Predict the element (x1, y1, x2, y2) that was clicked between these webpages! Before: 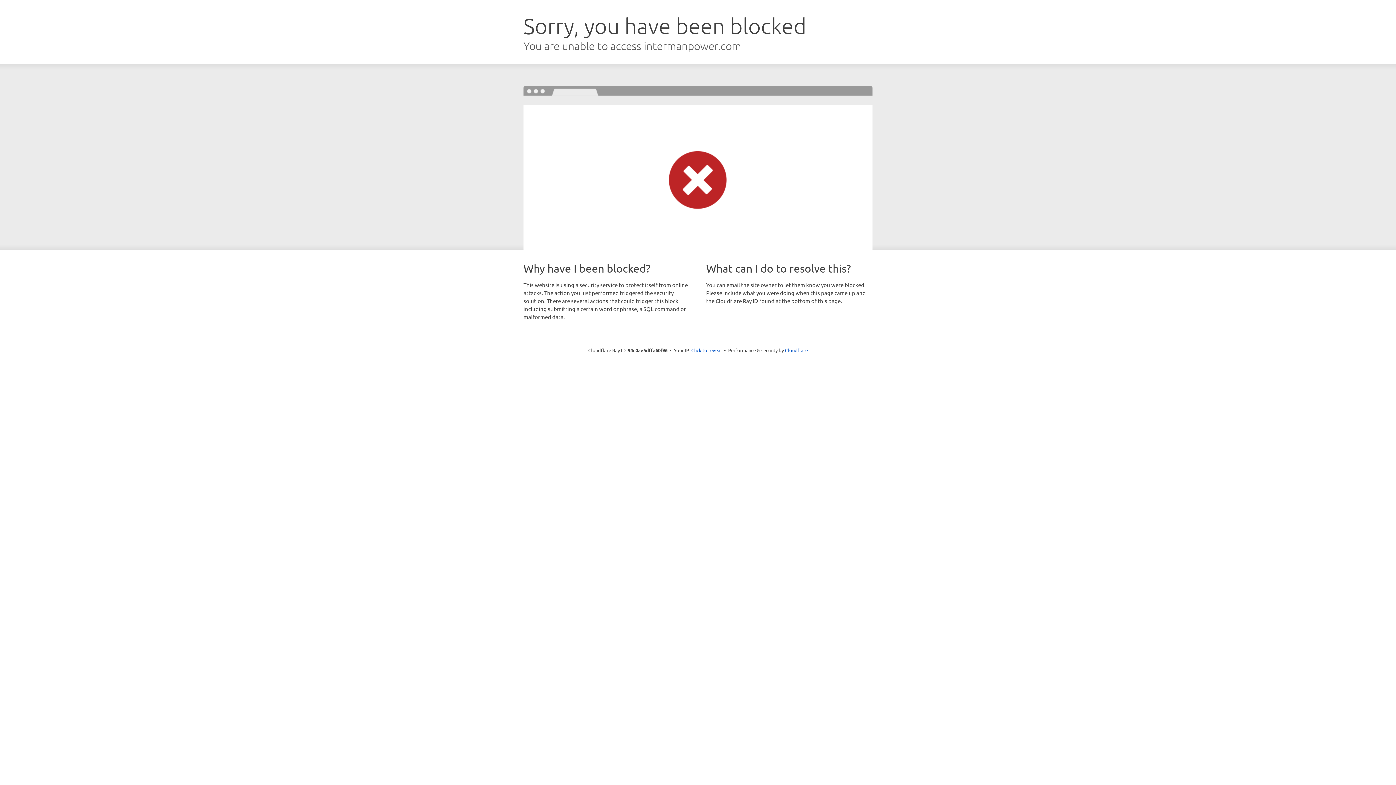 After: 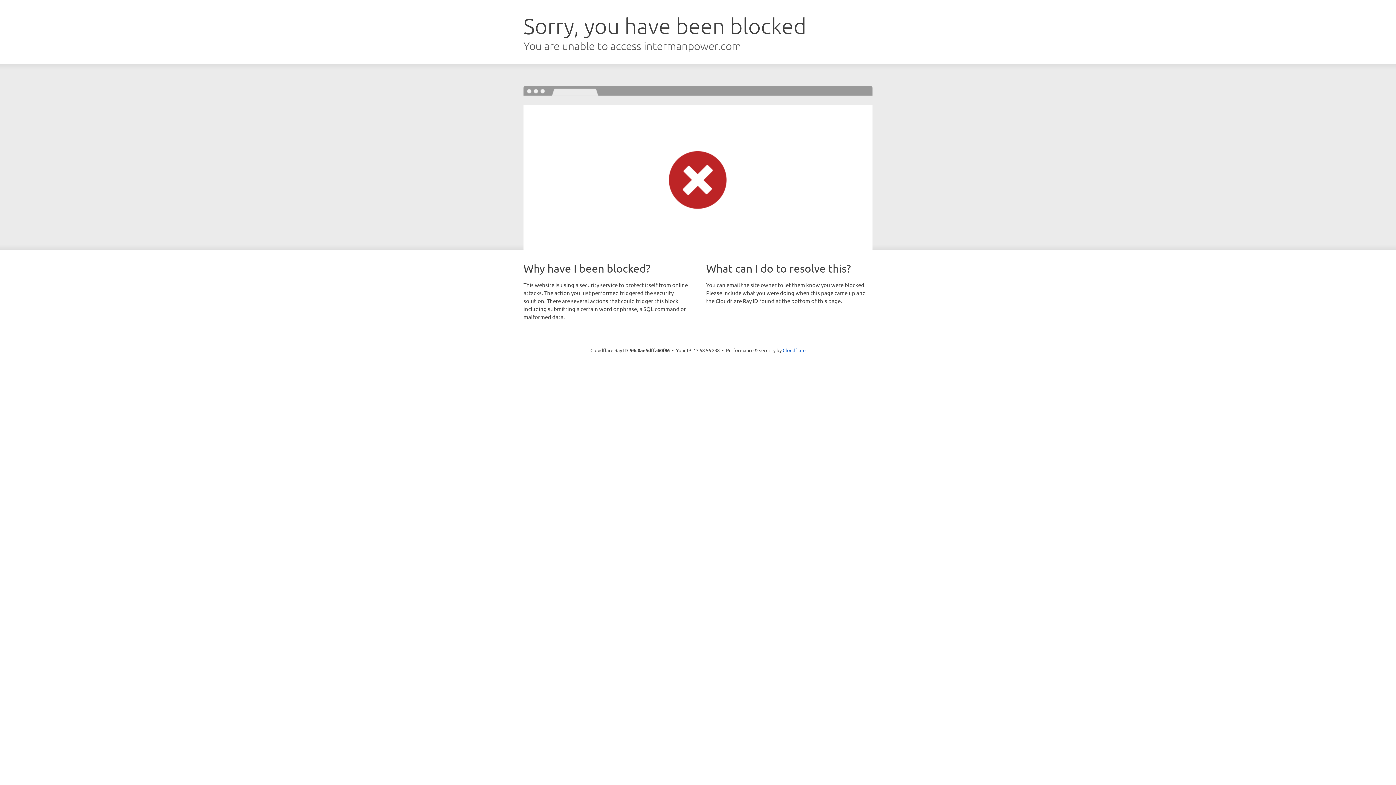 Action: label: Click to reveal bbox: (691, 346, 722, 353)